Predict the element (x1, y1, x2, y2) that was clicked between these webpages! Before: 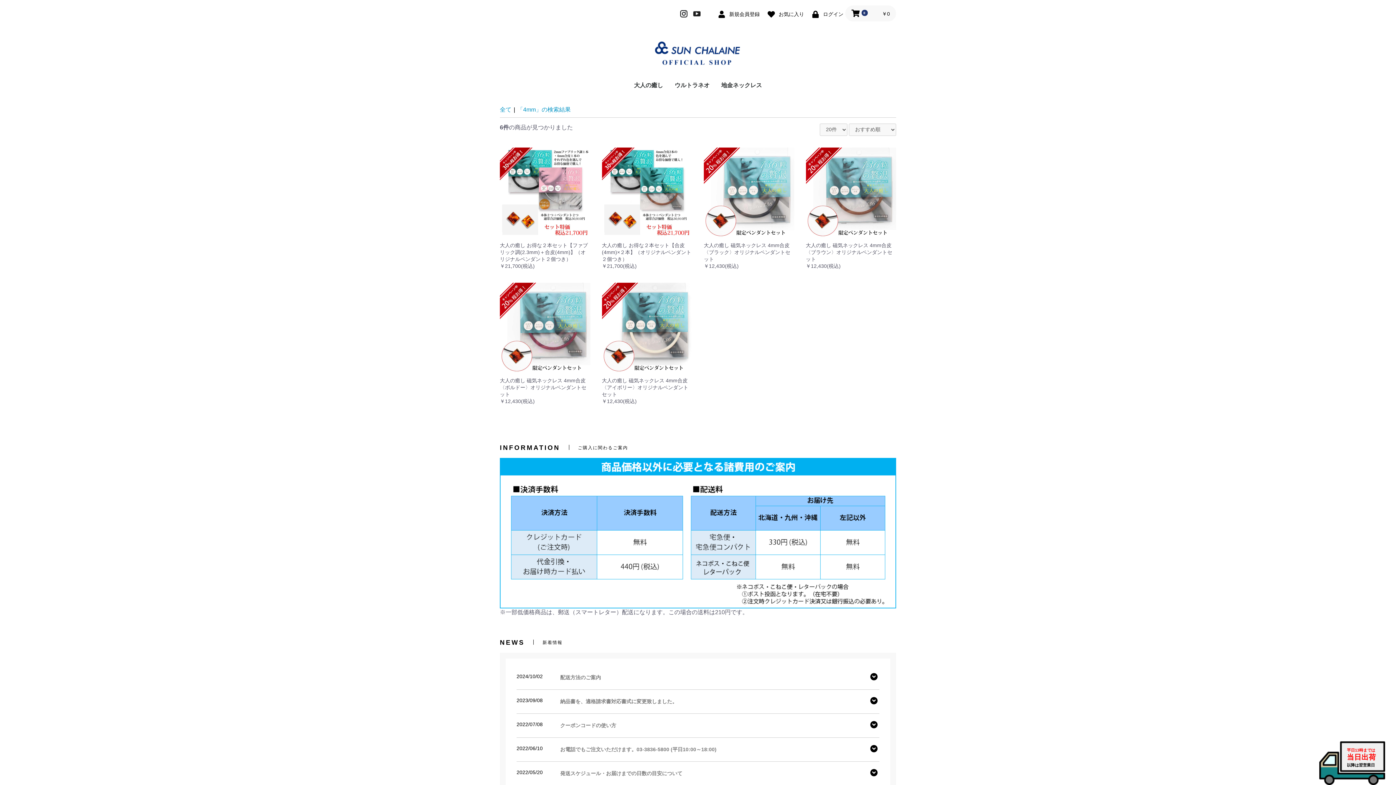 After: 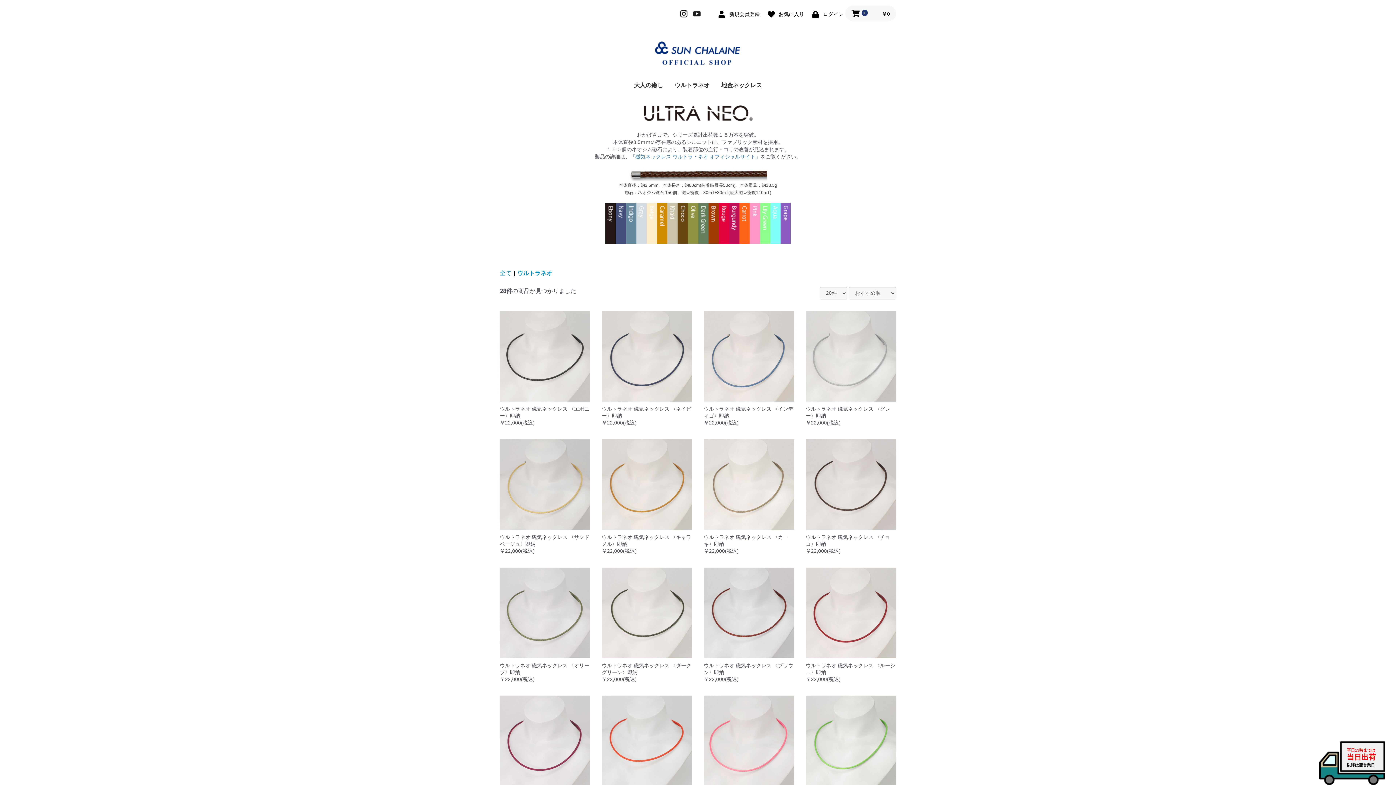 Action: bbox: (669, 76, 715, 94) label: ウルトラネオ